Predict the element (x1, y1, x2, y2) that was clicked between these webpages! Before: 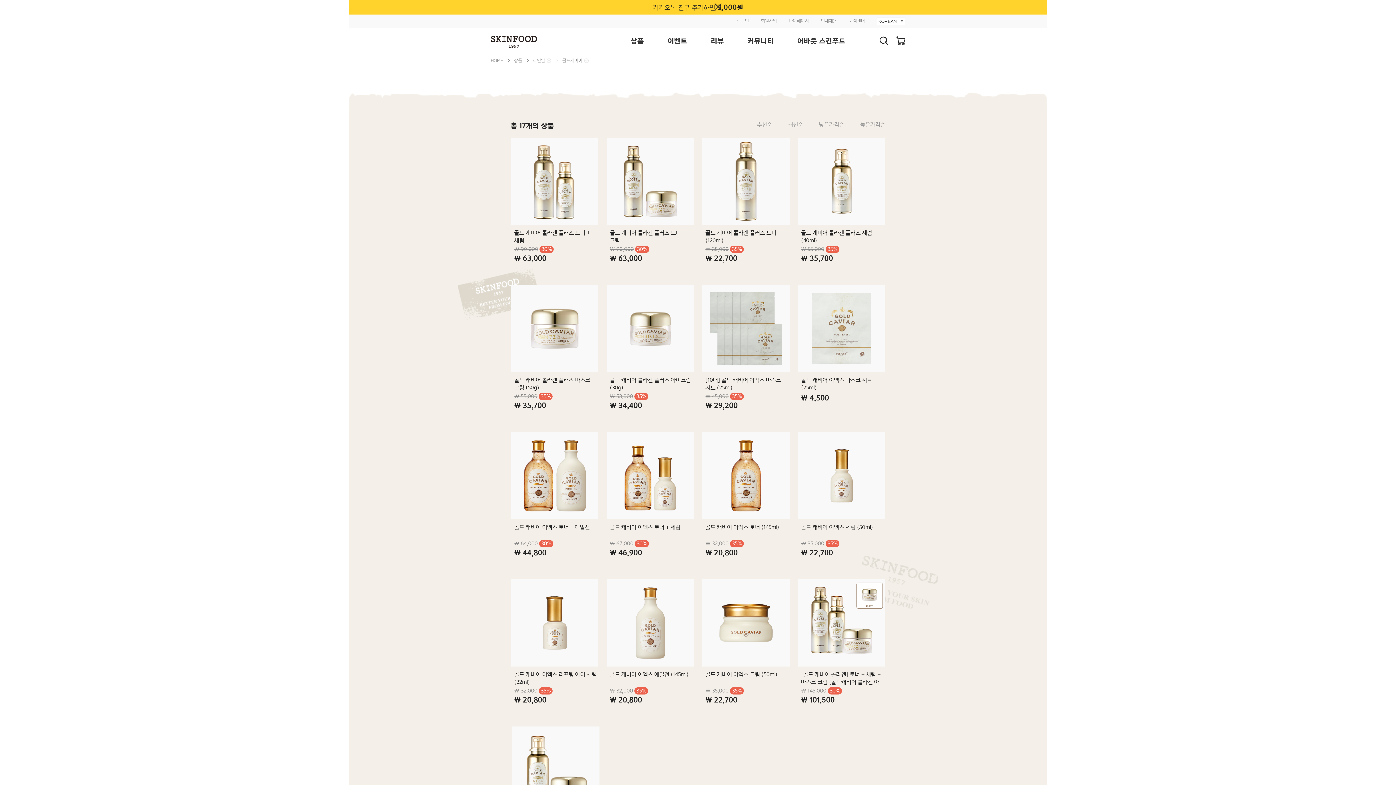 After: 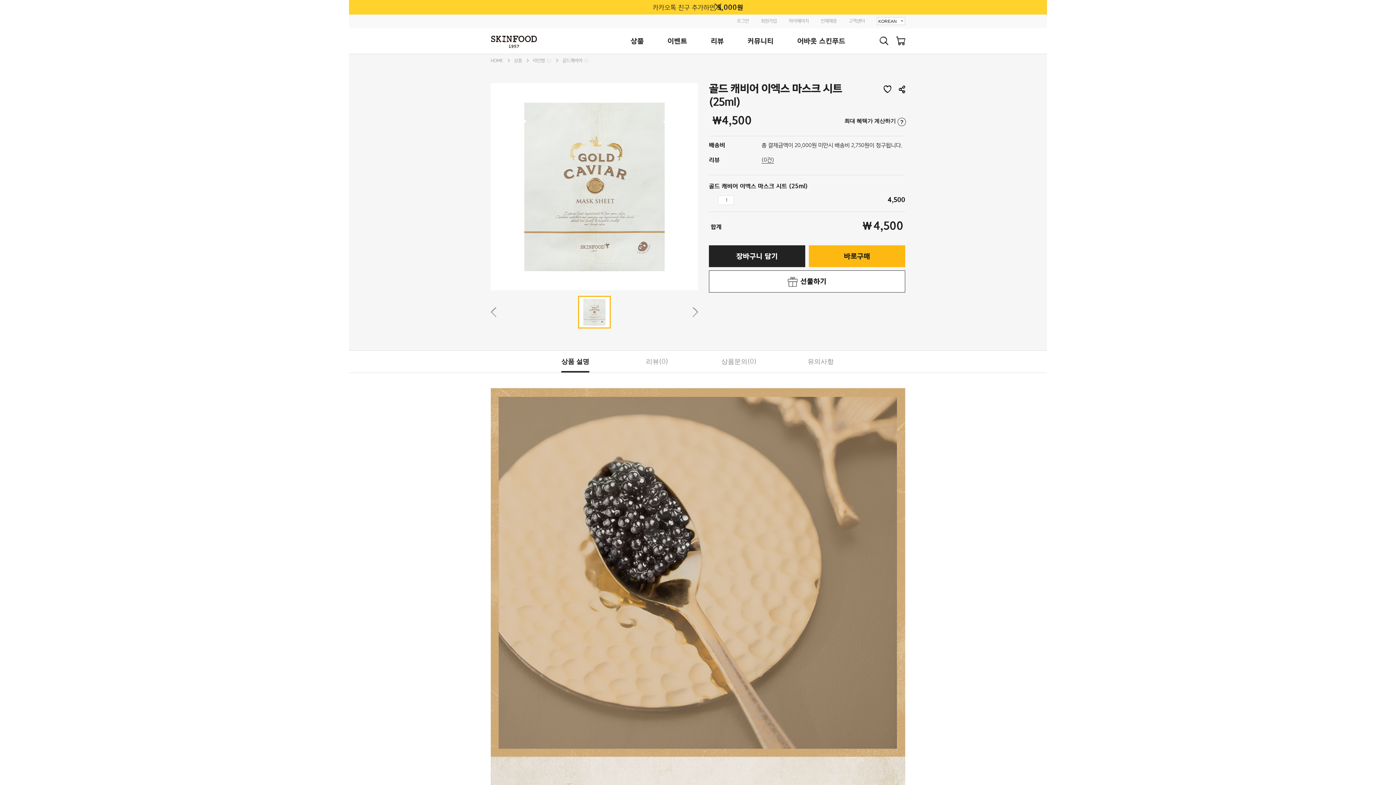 Action: label:   bbox: (798, 285, 885, 372)